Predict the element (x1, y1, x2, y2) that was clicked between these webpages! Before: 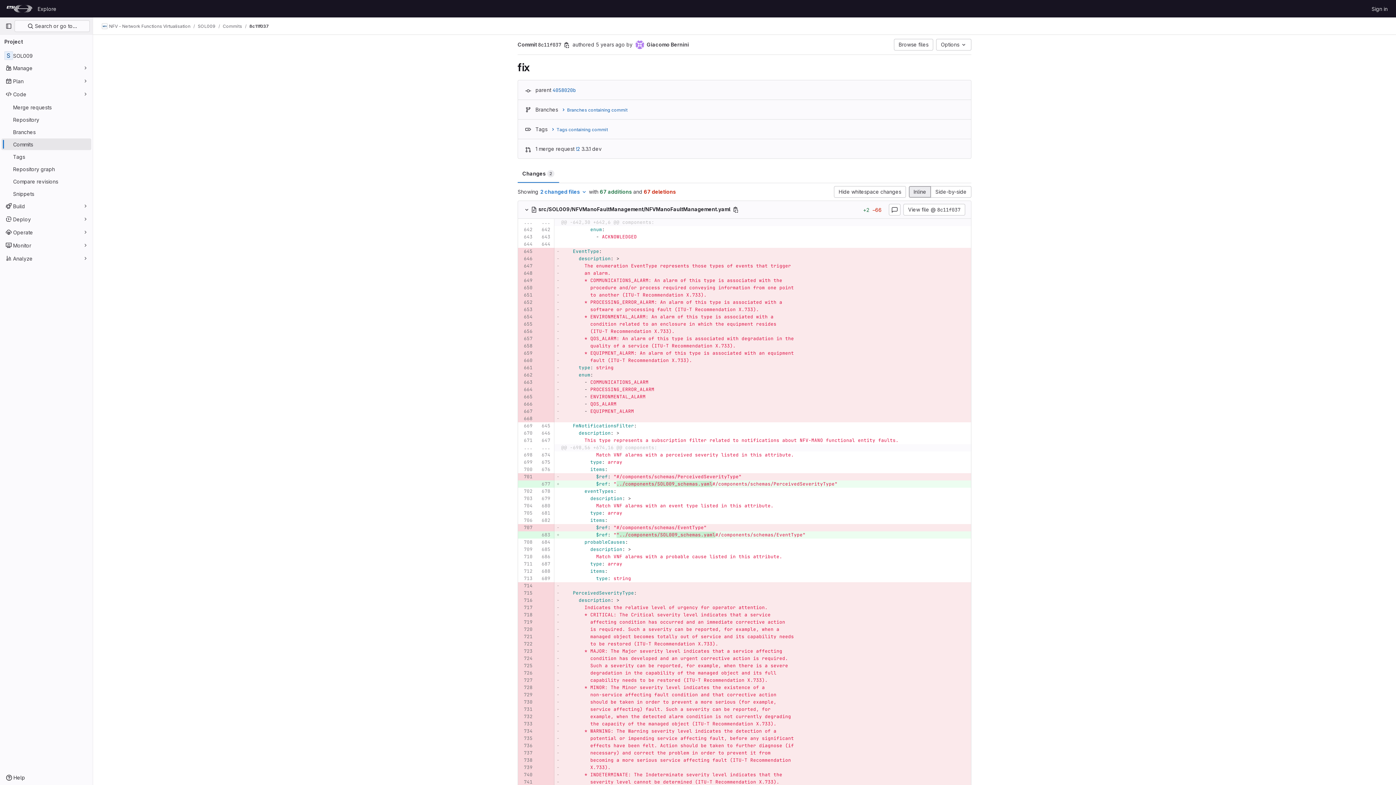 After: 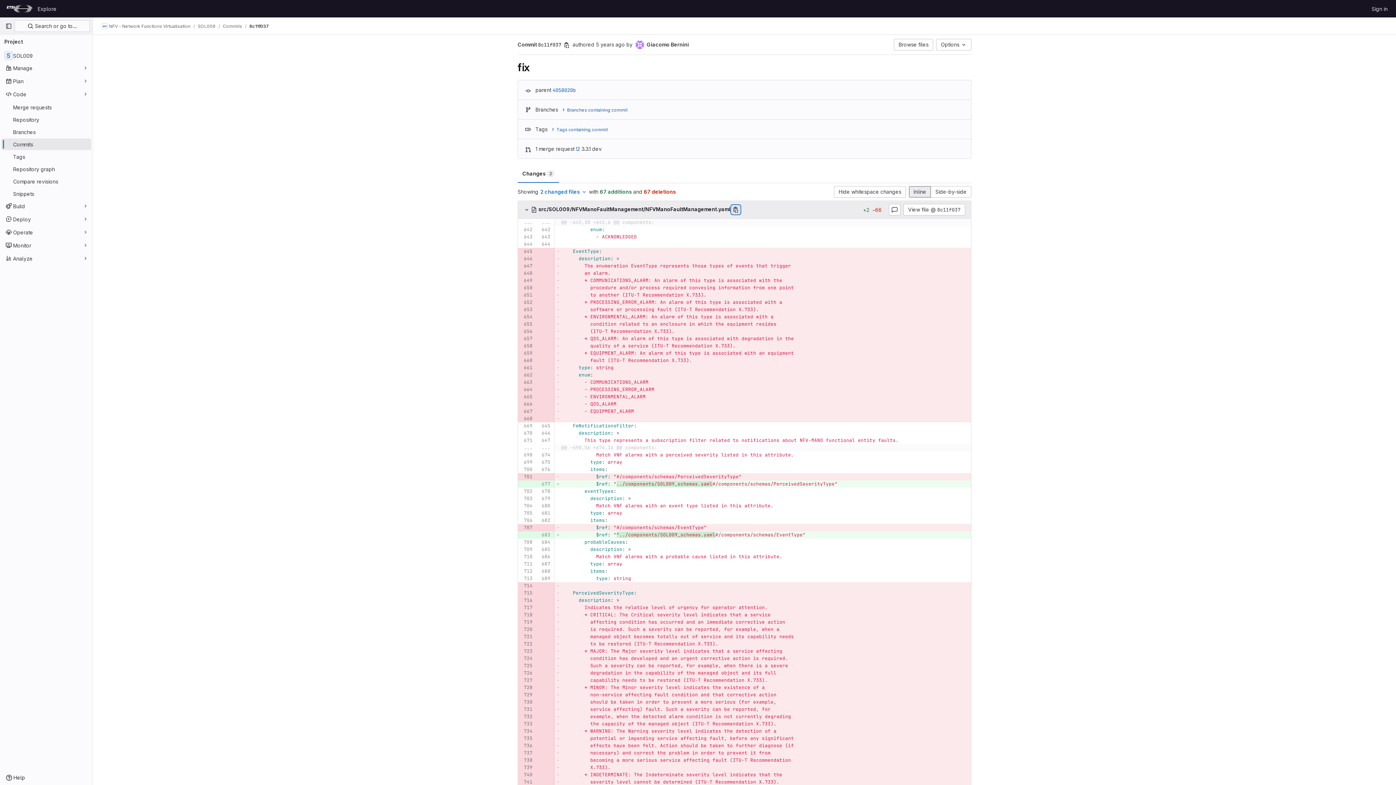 Action: label: Copy file path bbox: (731, 205, 740, 214)